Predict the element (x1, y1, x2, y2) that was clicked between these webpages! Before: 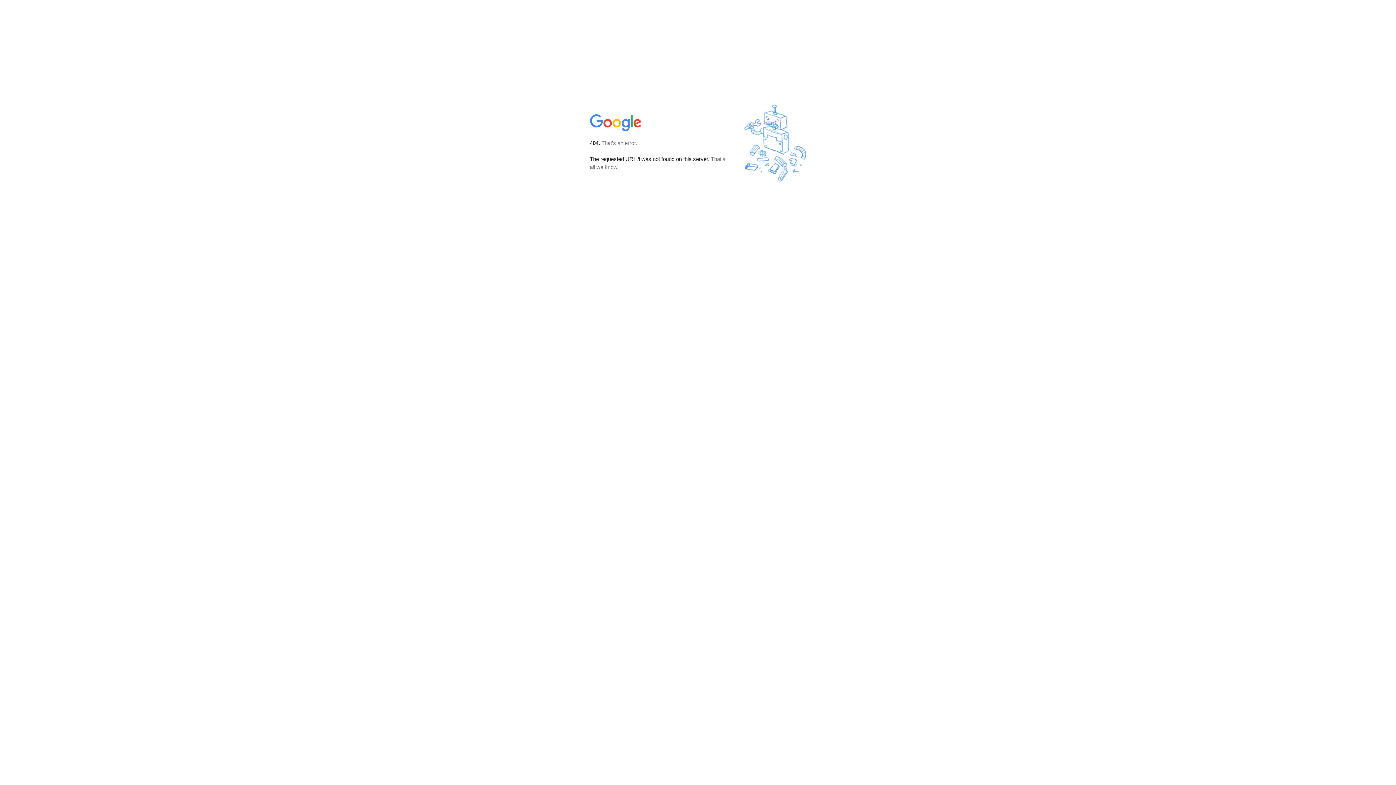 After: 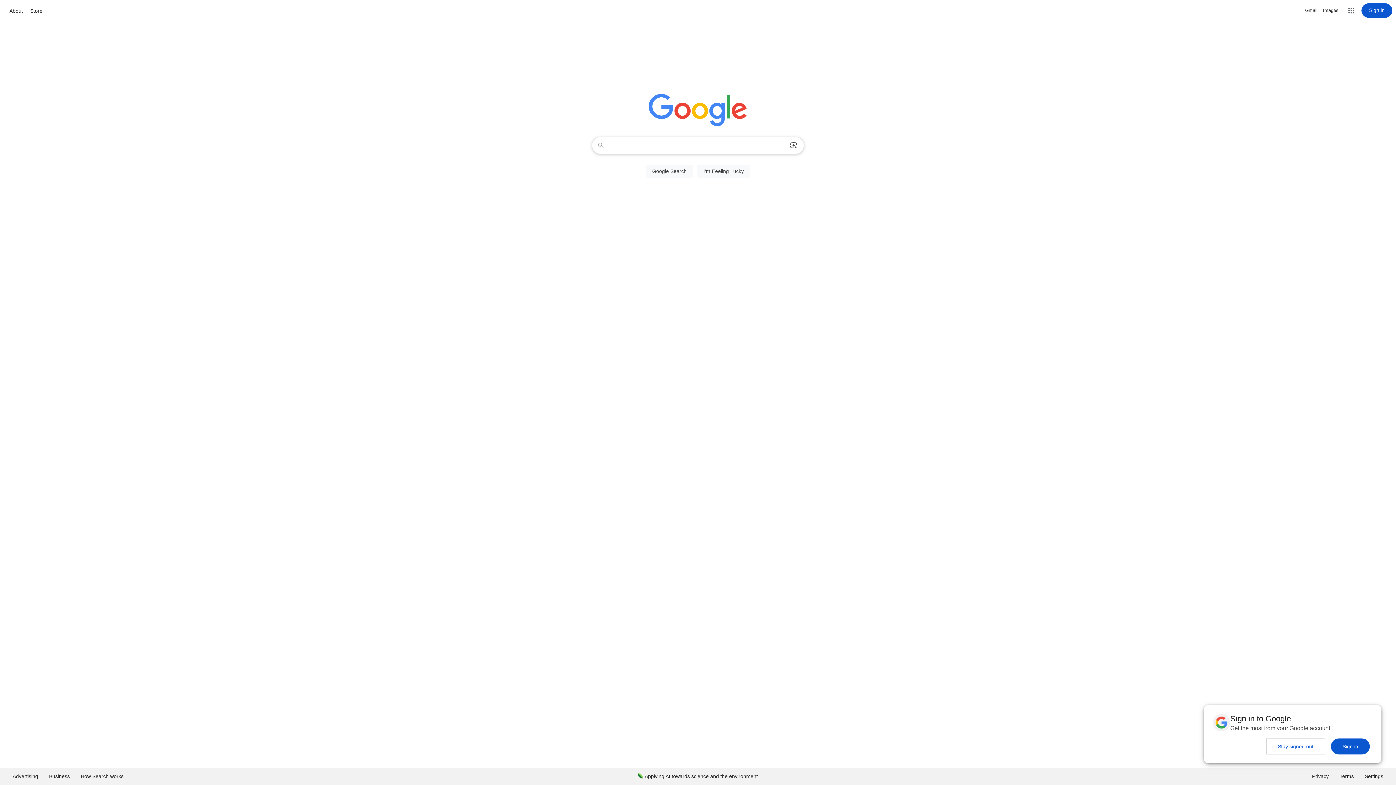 Action: bbox: (590, 127, 642, 134)